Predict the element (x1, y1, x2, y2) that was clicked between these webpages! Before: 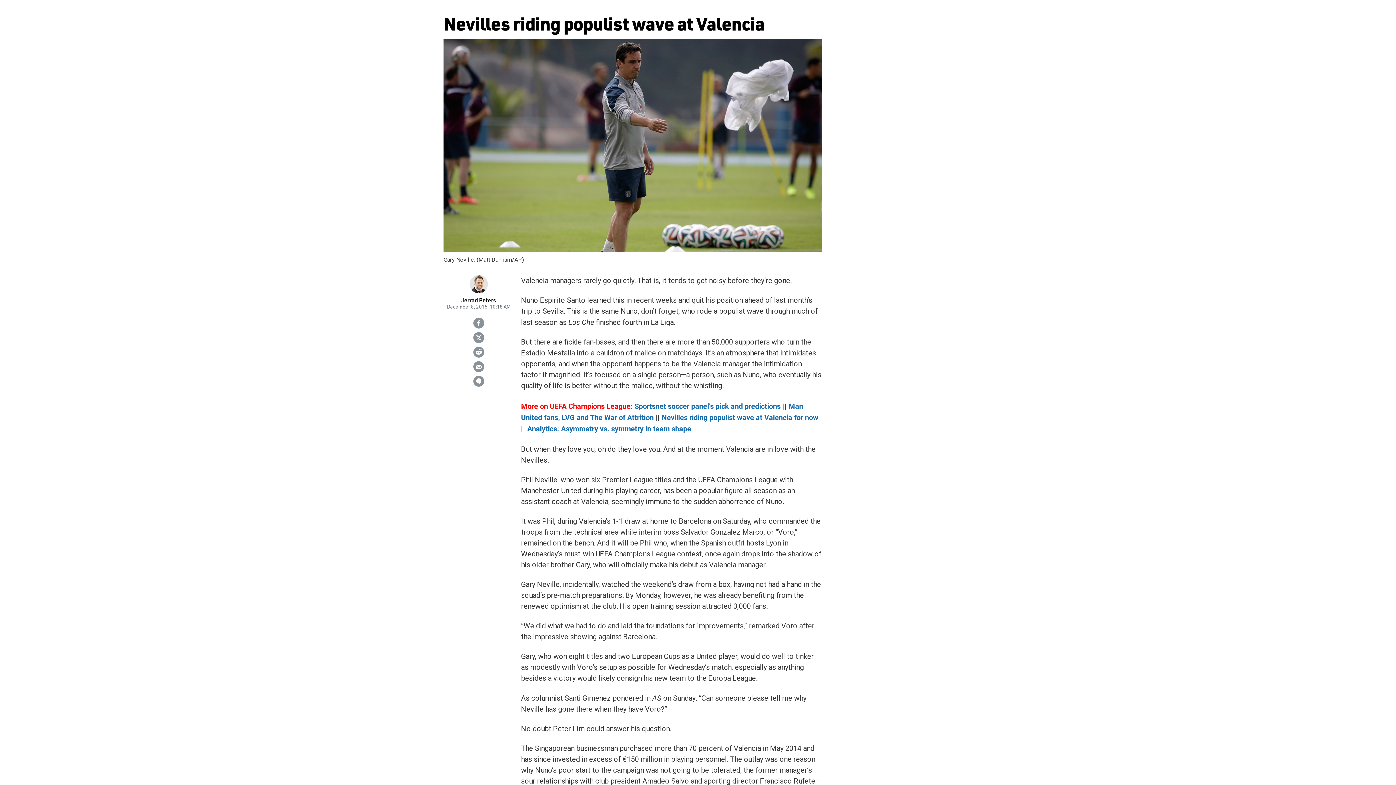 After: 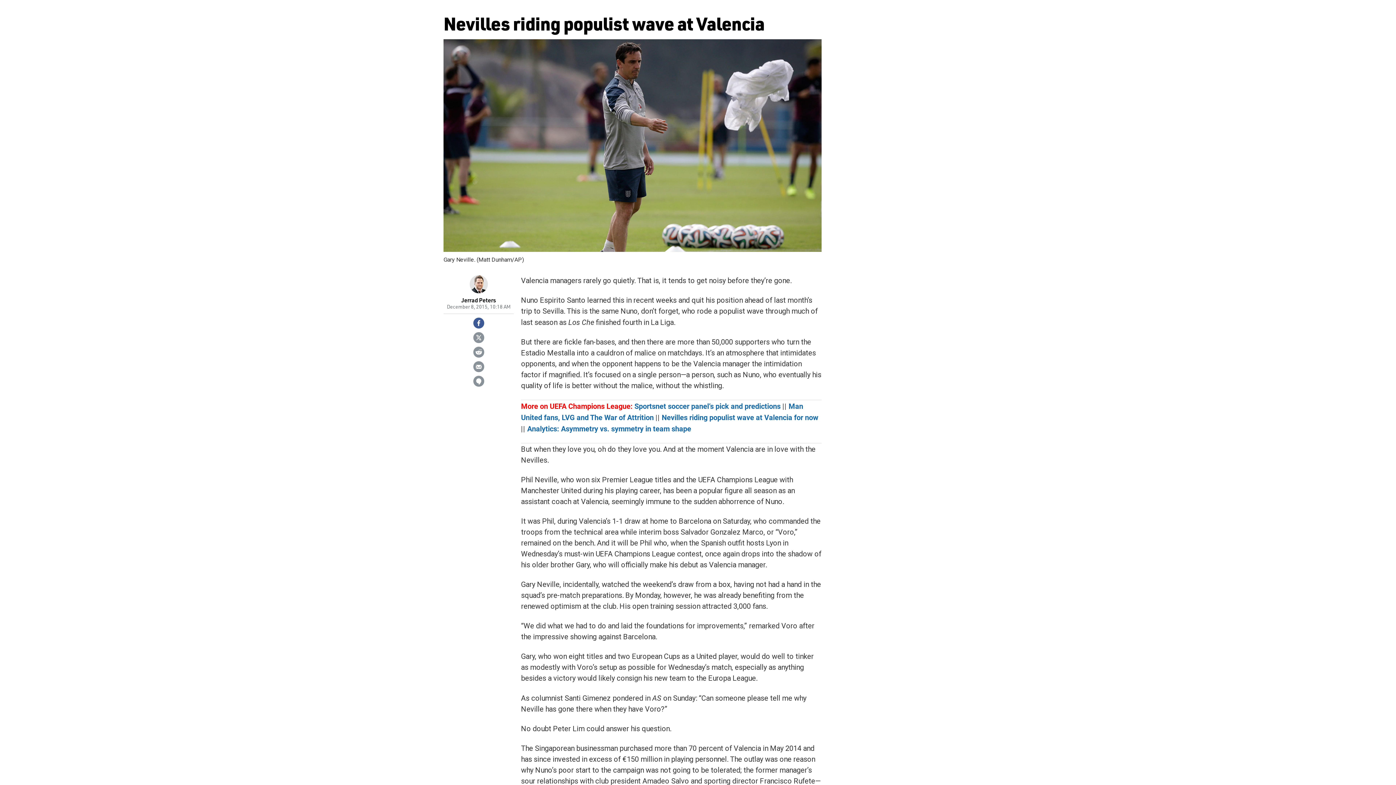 Action: bbox: (473, 317, 484, 328)